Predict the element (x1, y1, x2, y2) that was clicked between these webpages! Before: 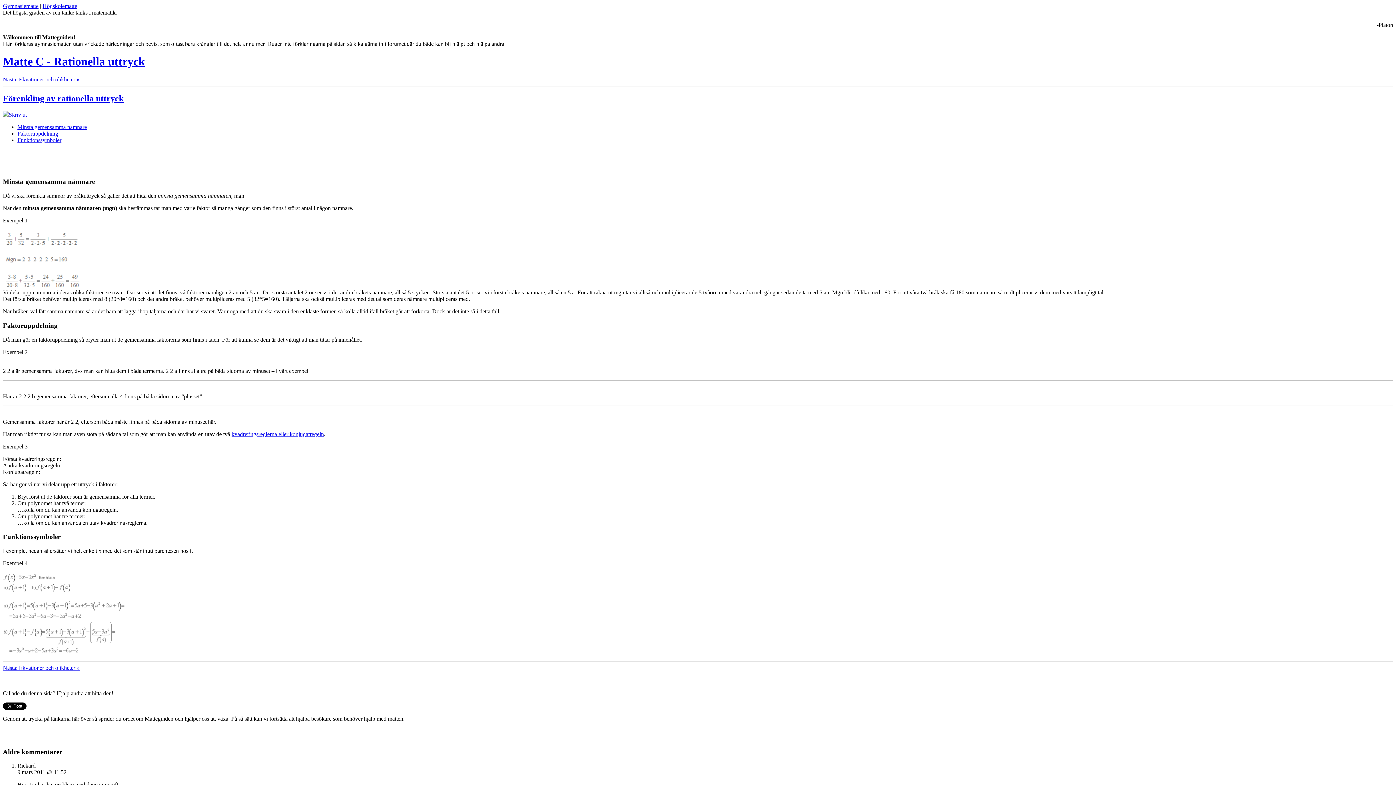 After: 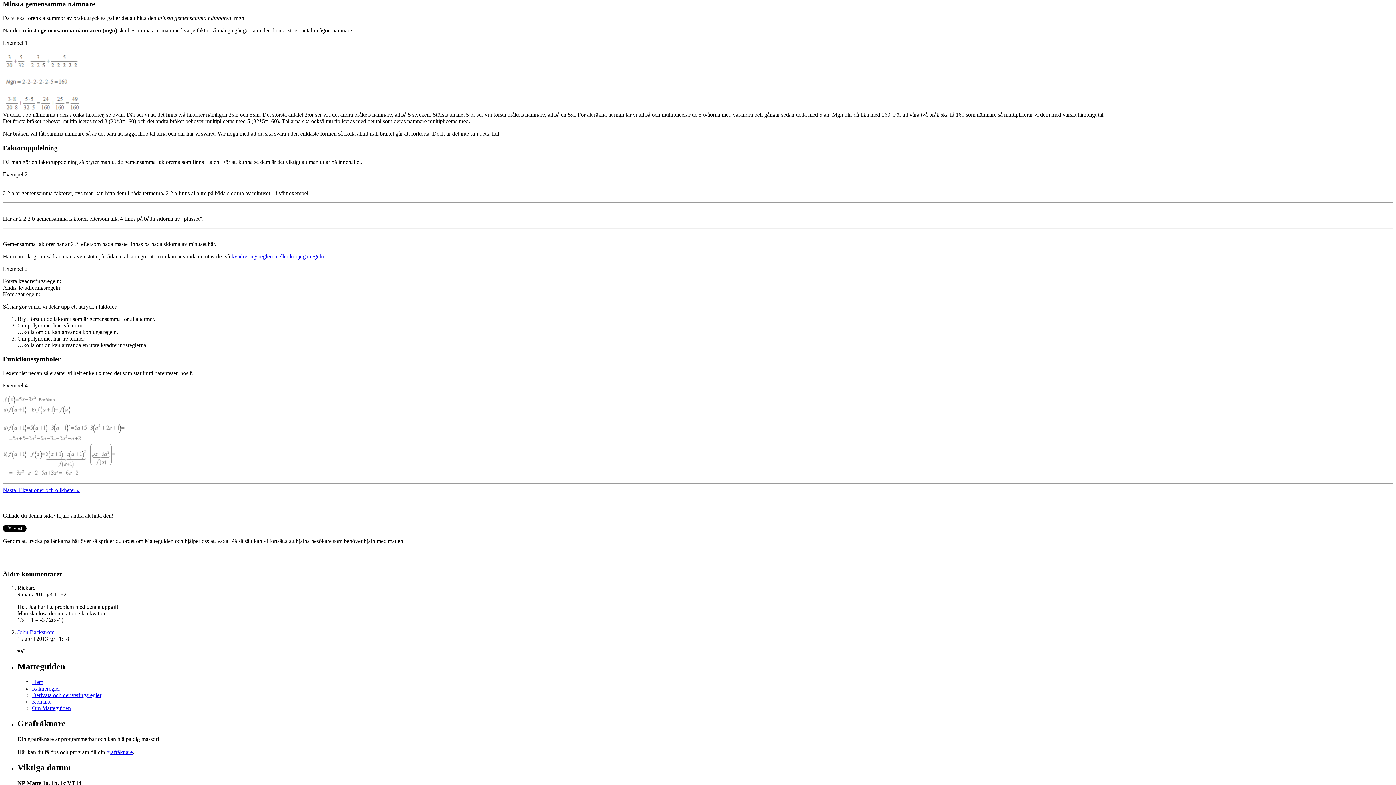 Action: label: Minsta gemensamma nämnare bbox: (17, 123, 86, 130)